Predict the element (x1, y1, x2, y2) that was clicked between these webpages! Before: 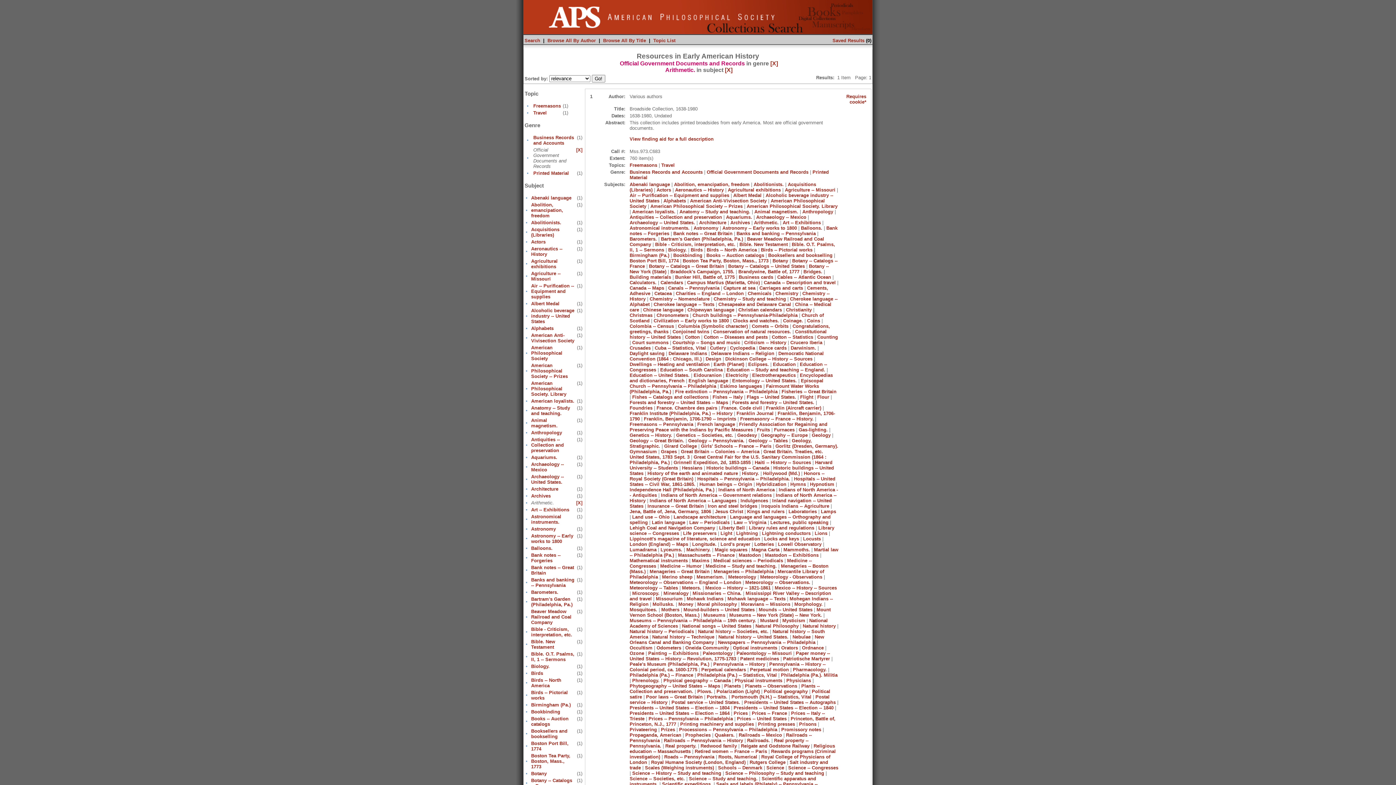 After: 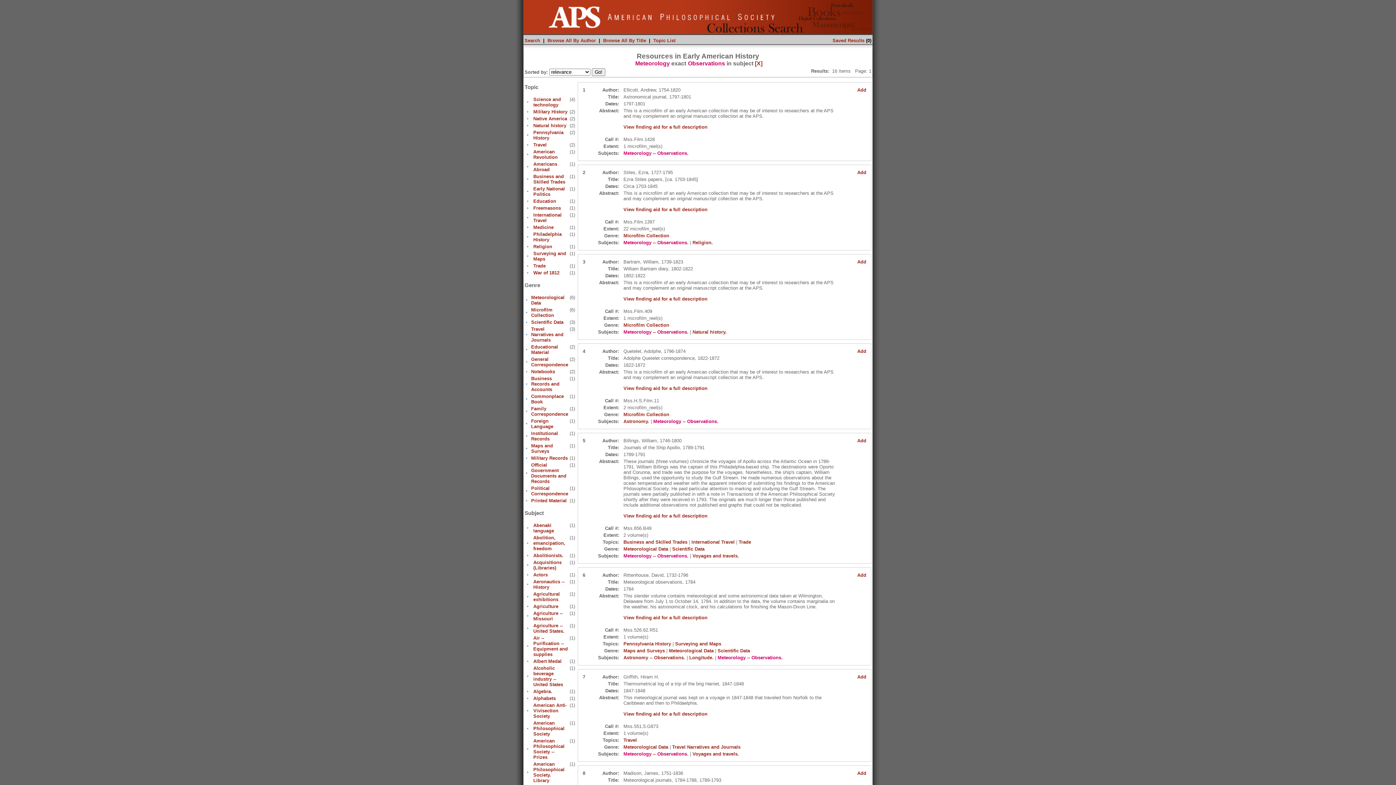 Action: label: Meteorology - Observations bbox: (760, 574, 822, 580)